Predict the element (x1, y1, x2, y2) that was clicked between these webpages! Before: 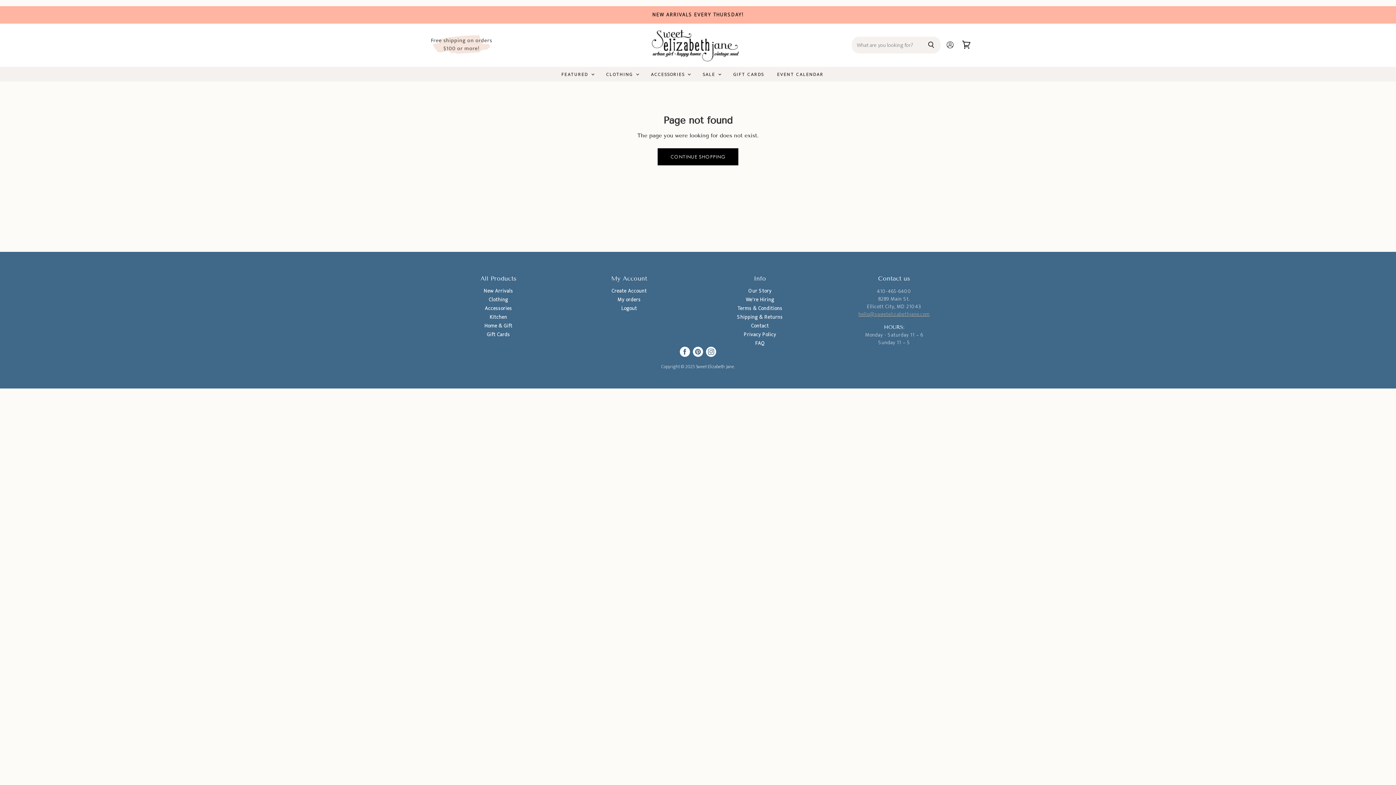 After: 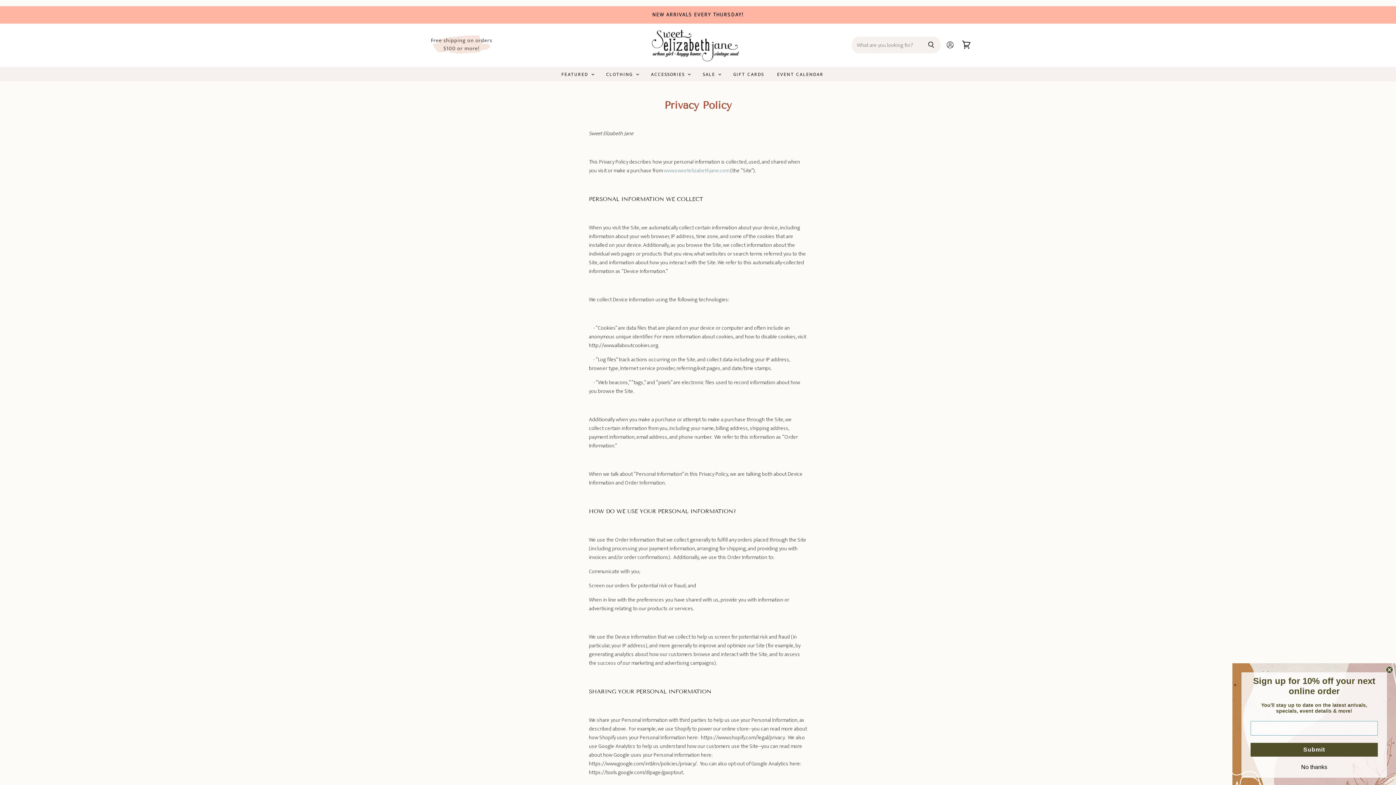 Action: bbox: (743, 330, 776, 338) label: Privacy Policy